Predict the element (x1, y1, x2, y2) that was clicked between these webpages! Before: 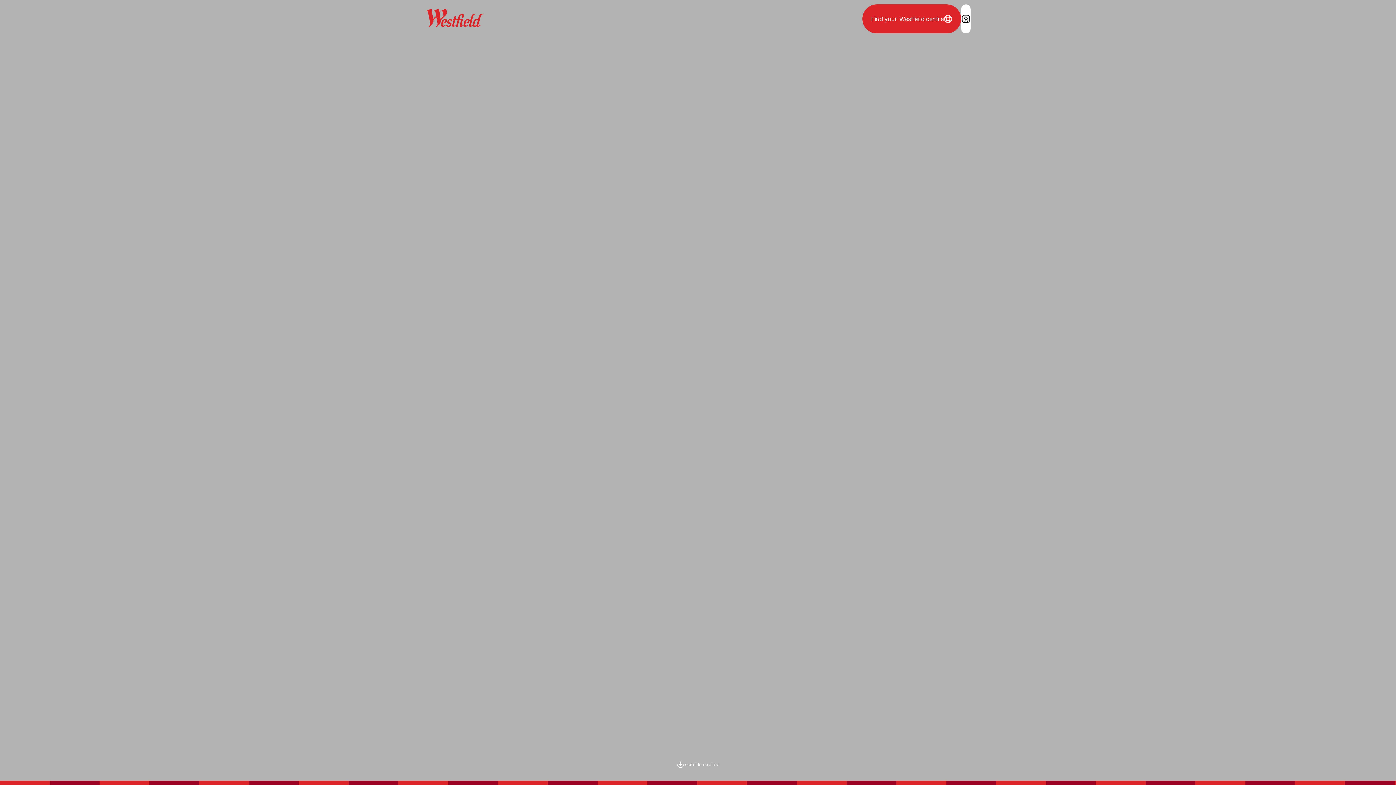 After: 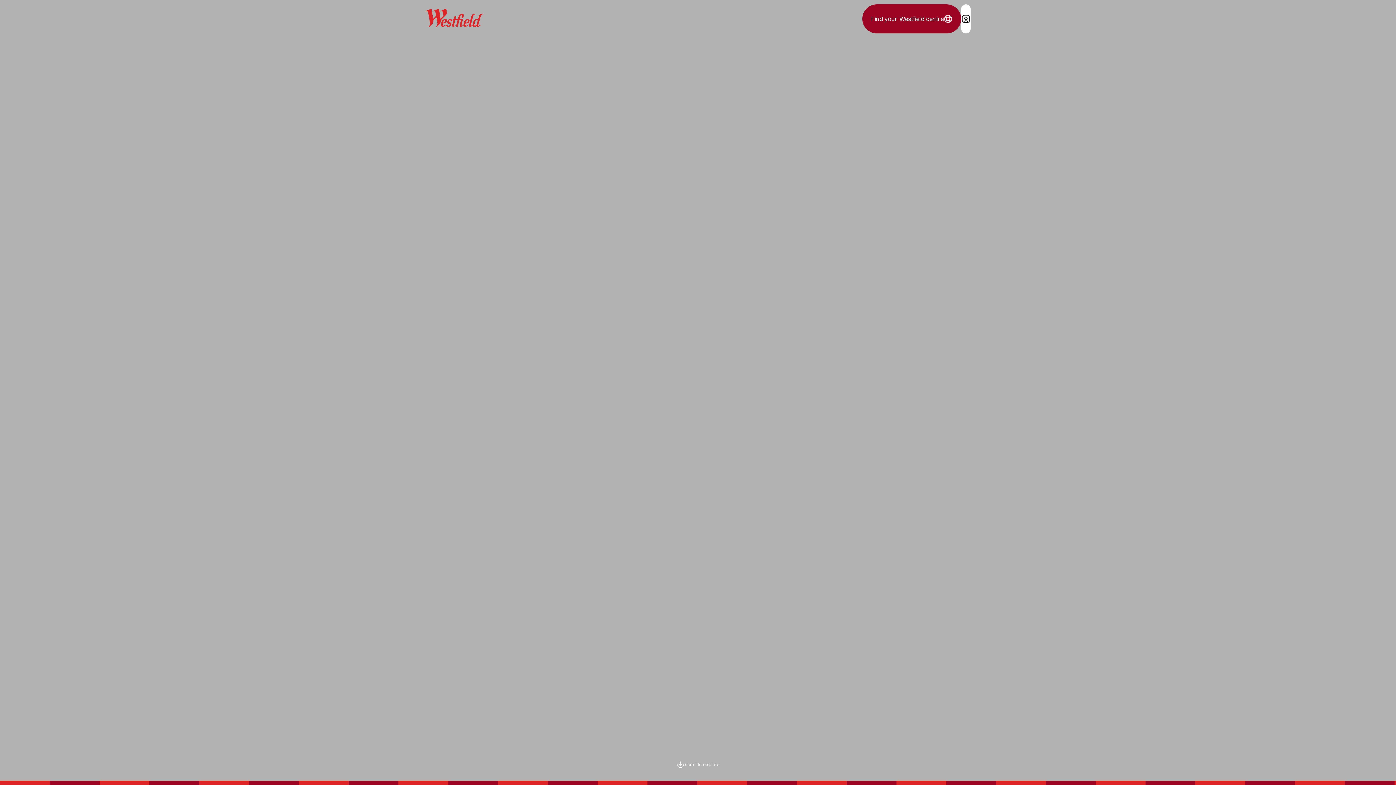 Action: bbox: (862, 4, 961, 33) label: Find your Westfield centre